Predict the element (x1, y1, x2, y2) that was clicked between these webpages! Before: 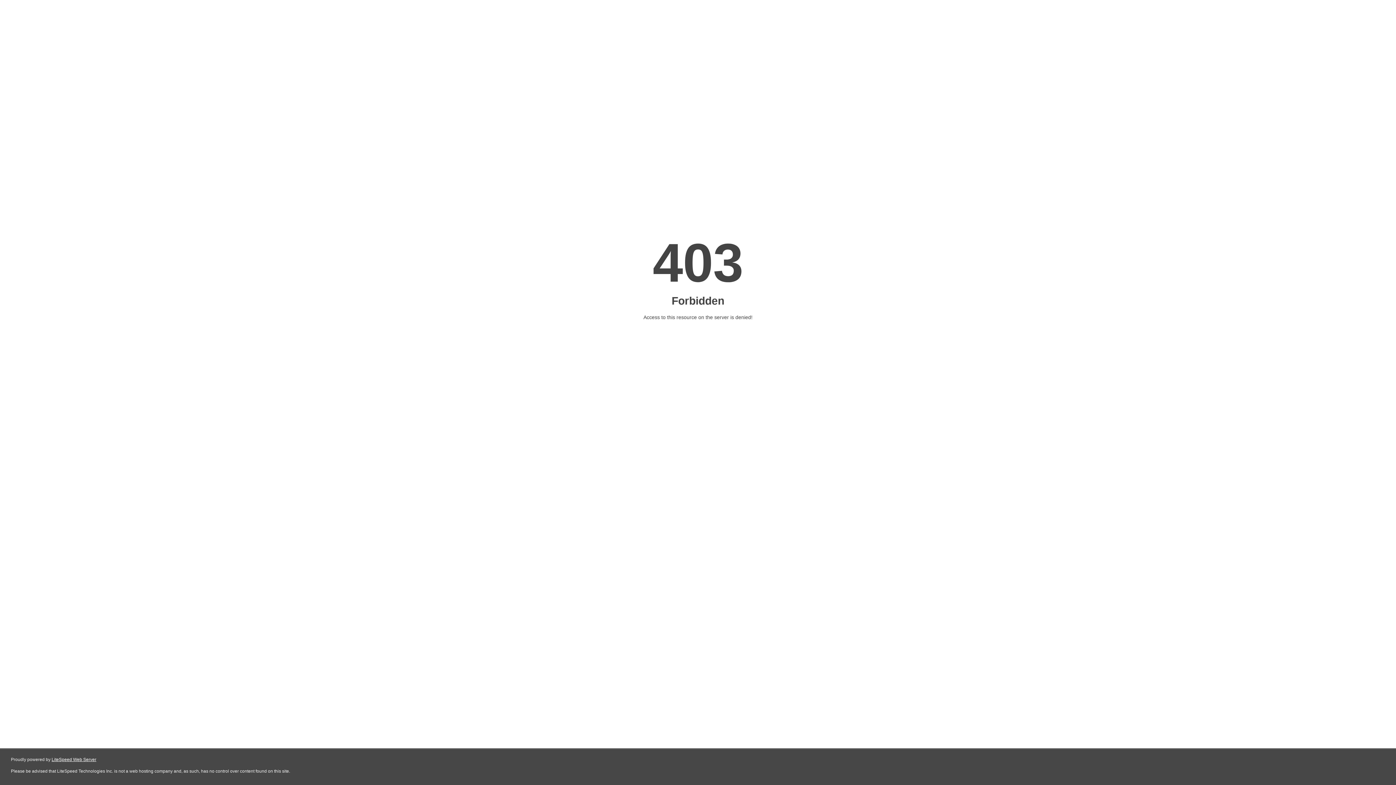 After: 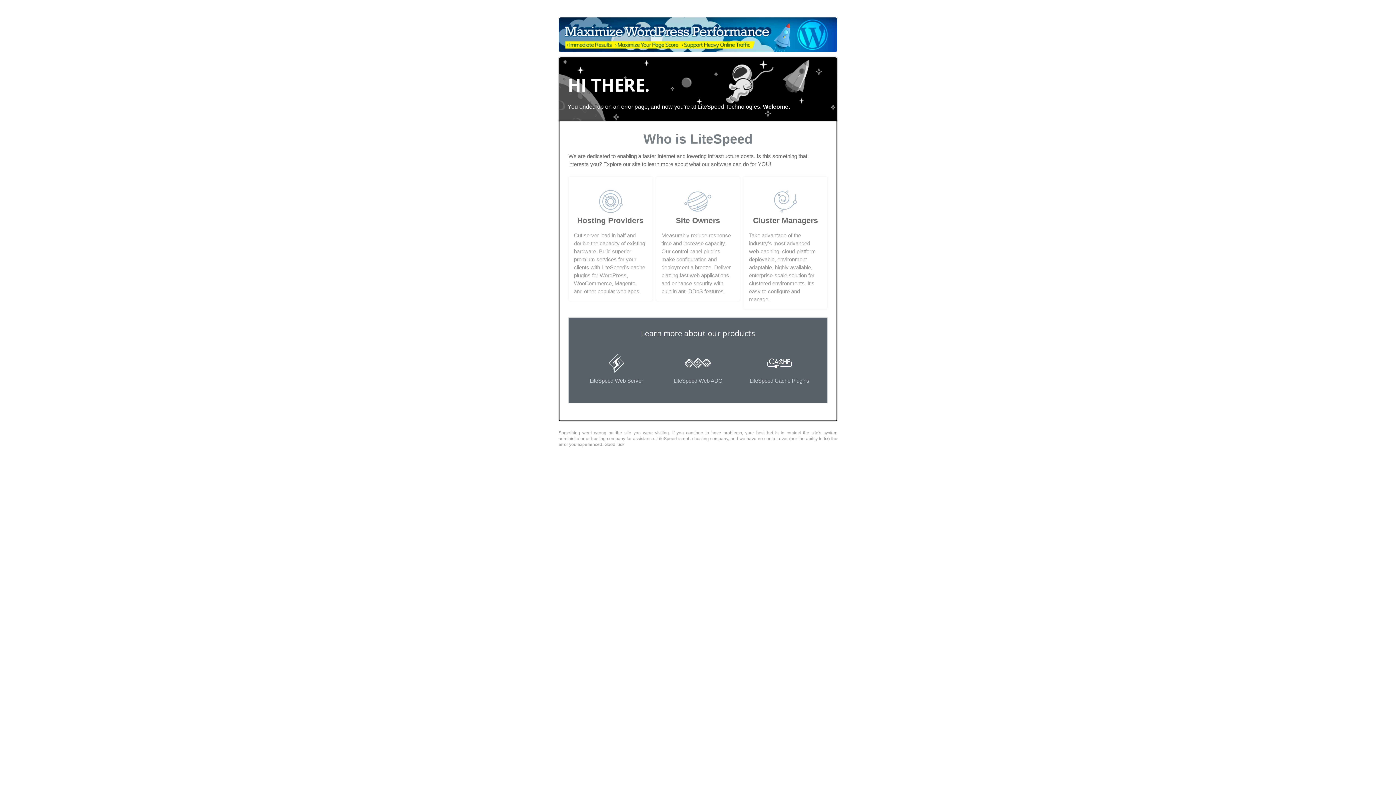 Action: bbox: (51, 757, 96, 762) label: LiteSpeed Web Server